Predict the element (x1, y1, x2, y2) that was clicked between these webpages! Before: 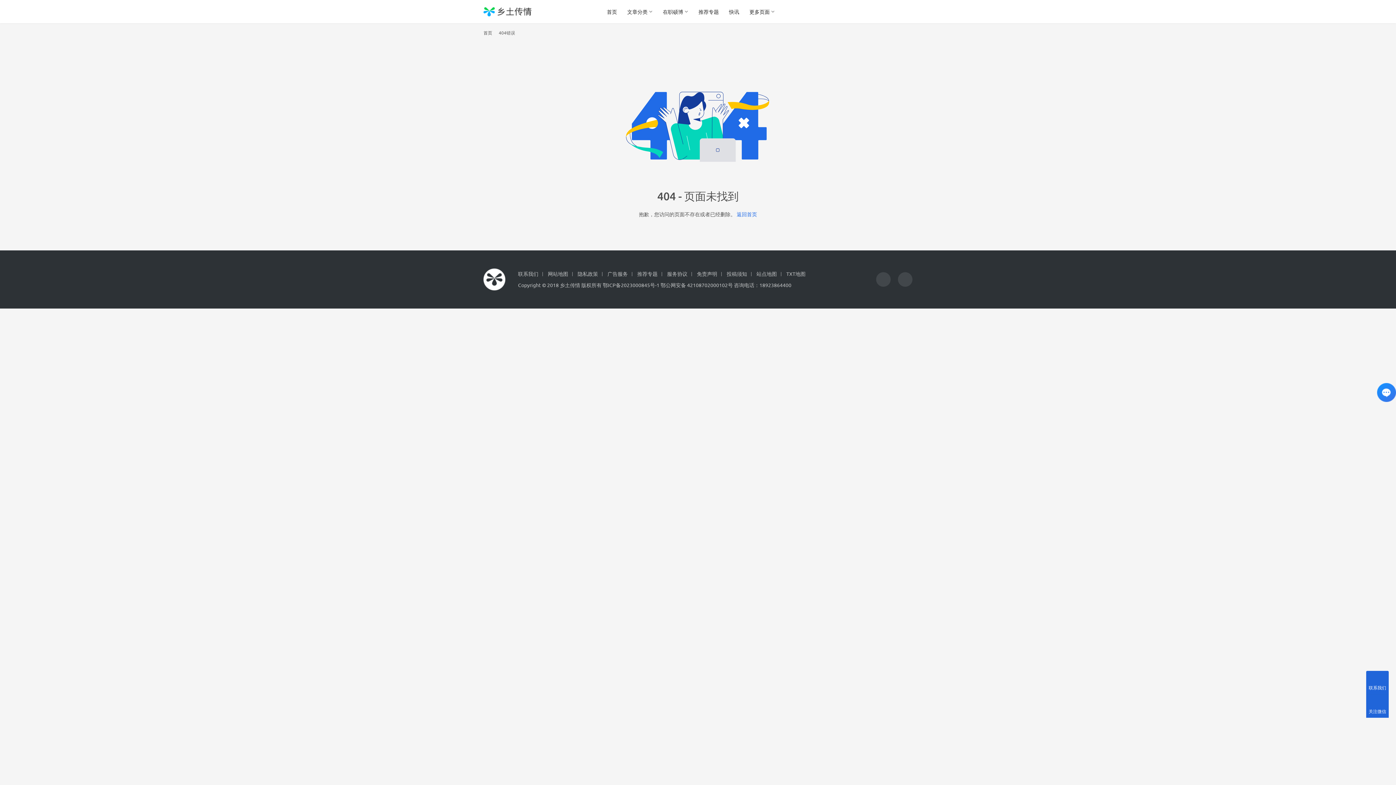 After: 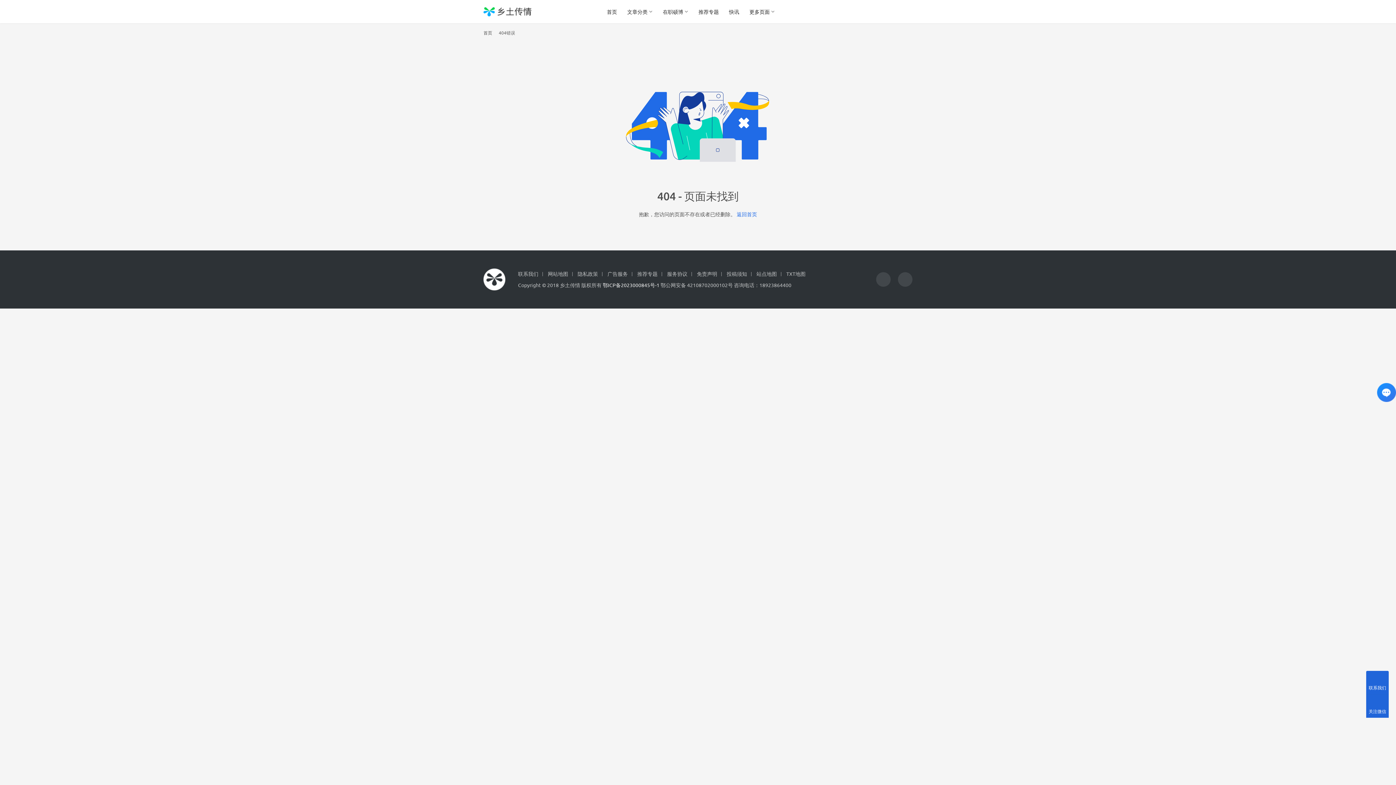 Action: bbox: (602, 281, 659, 288) label: 鄂ICP备2023000845号-1